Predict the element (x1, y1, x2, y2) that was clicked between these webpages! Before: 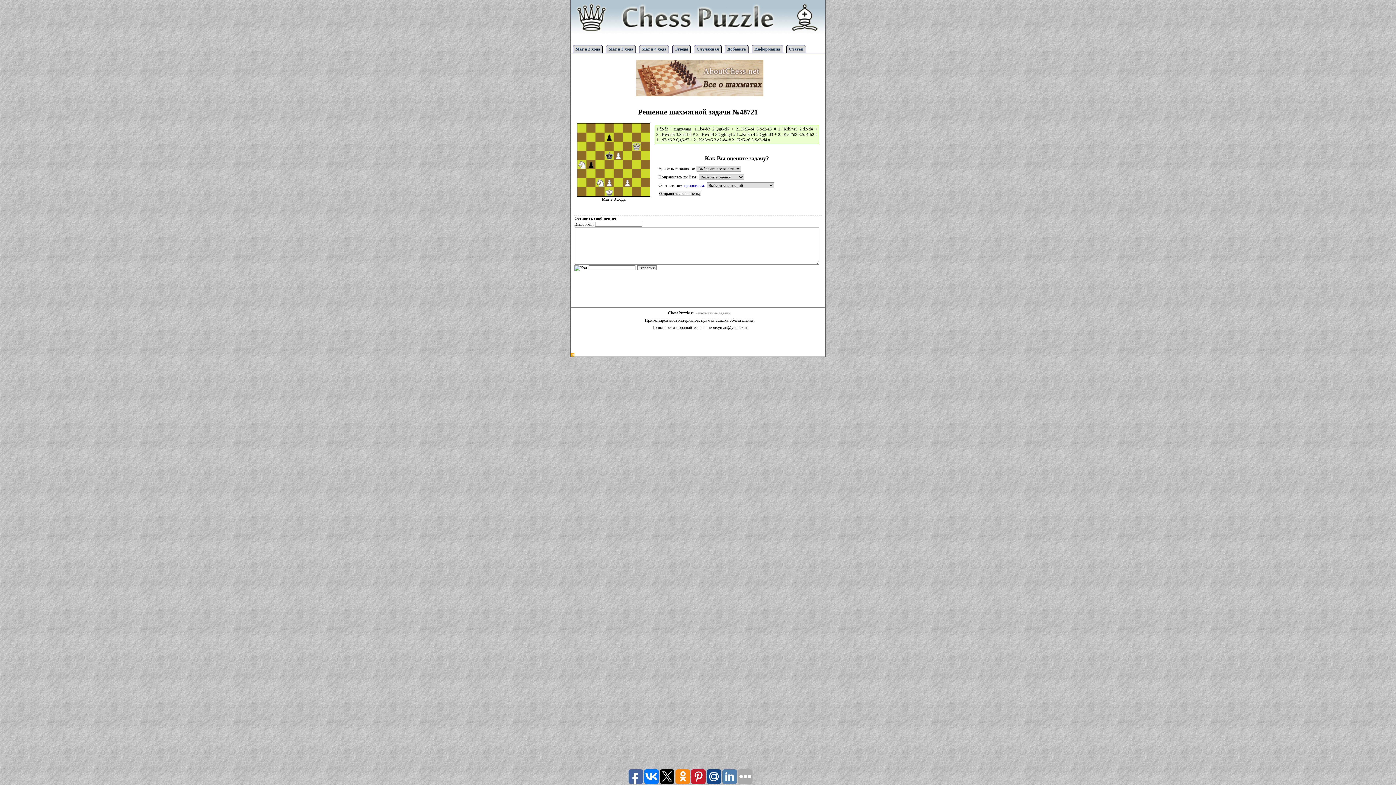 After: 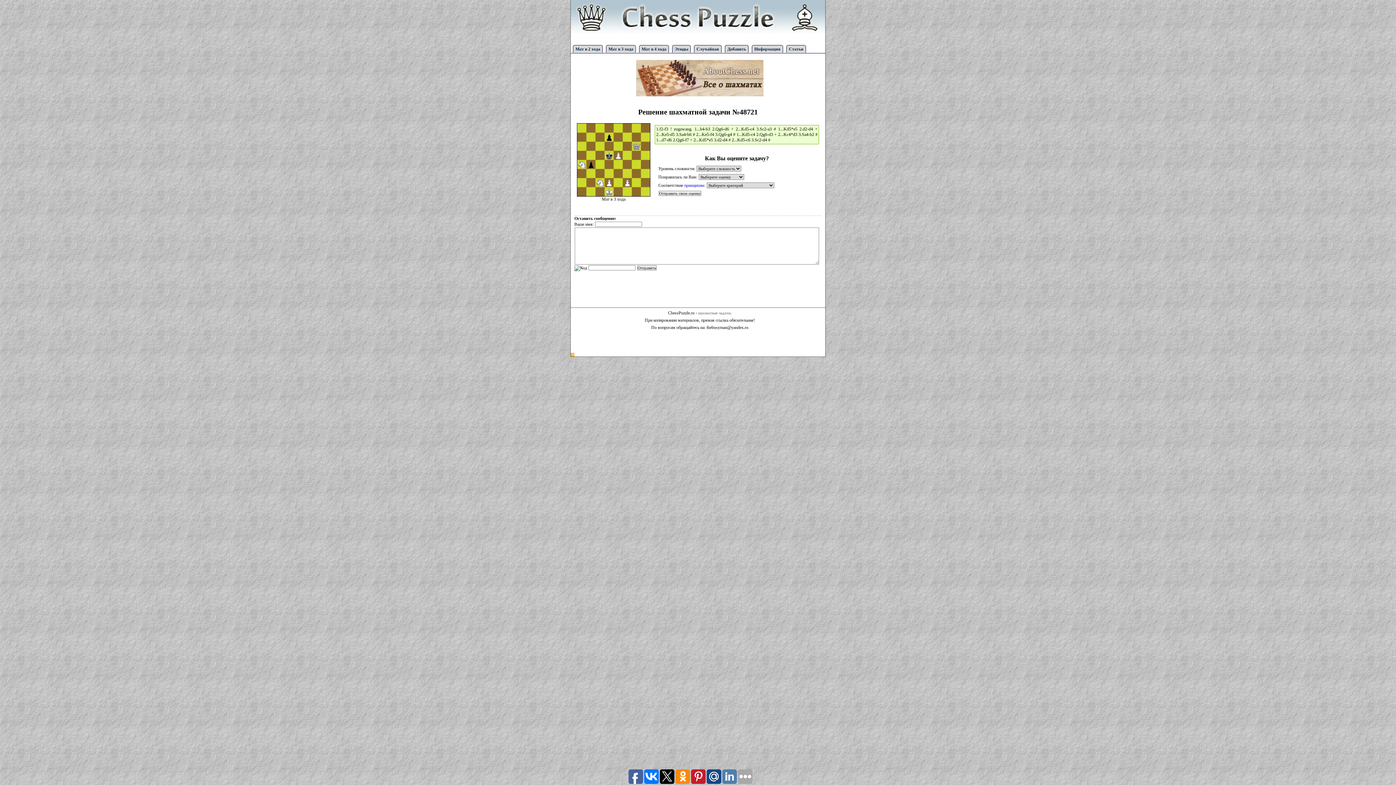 Action: label: принципам bbox: (684, 182, 704, 188)